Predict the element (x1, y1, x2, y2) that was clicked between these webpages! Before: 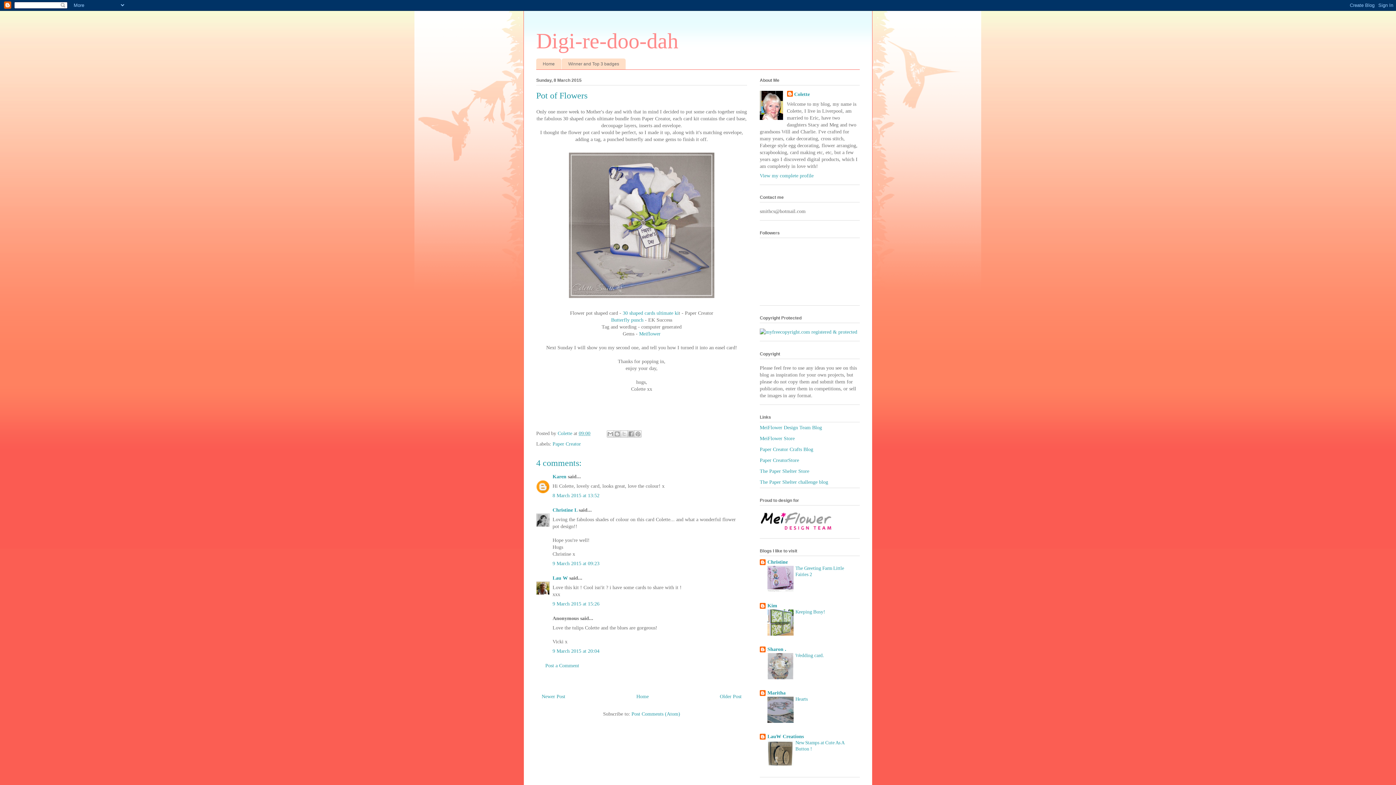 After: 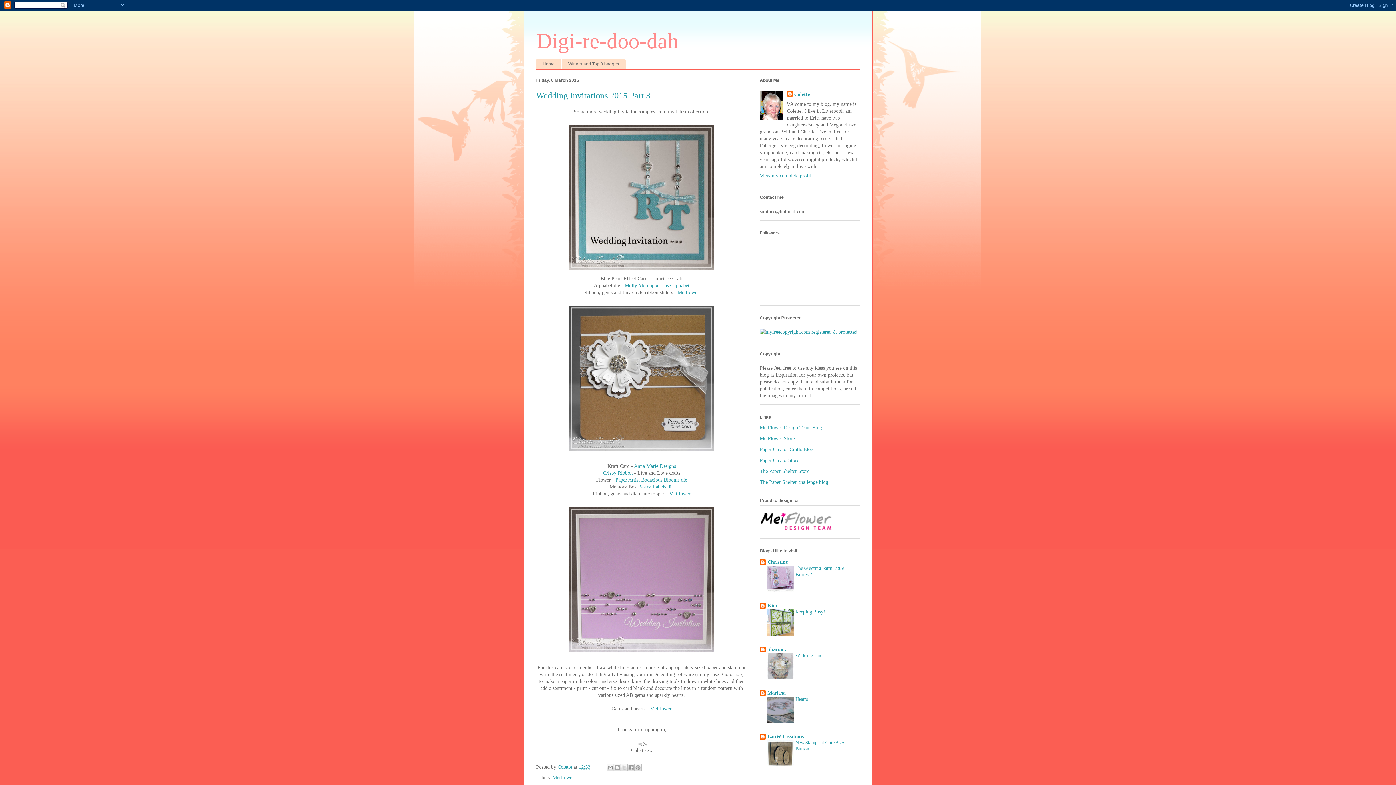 Action: bbox: (720, 694, 741, 699) label: Older Post